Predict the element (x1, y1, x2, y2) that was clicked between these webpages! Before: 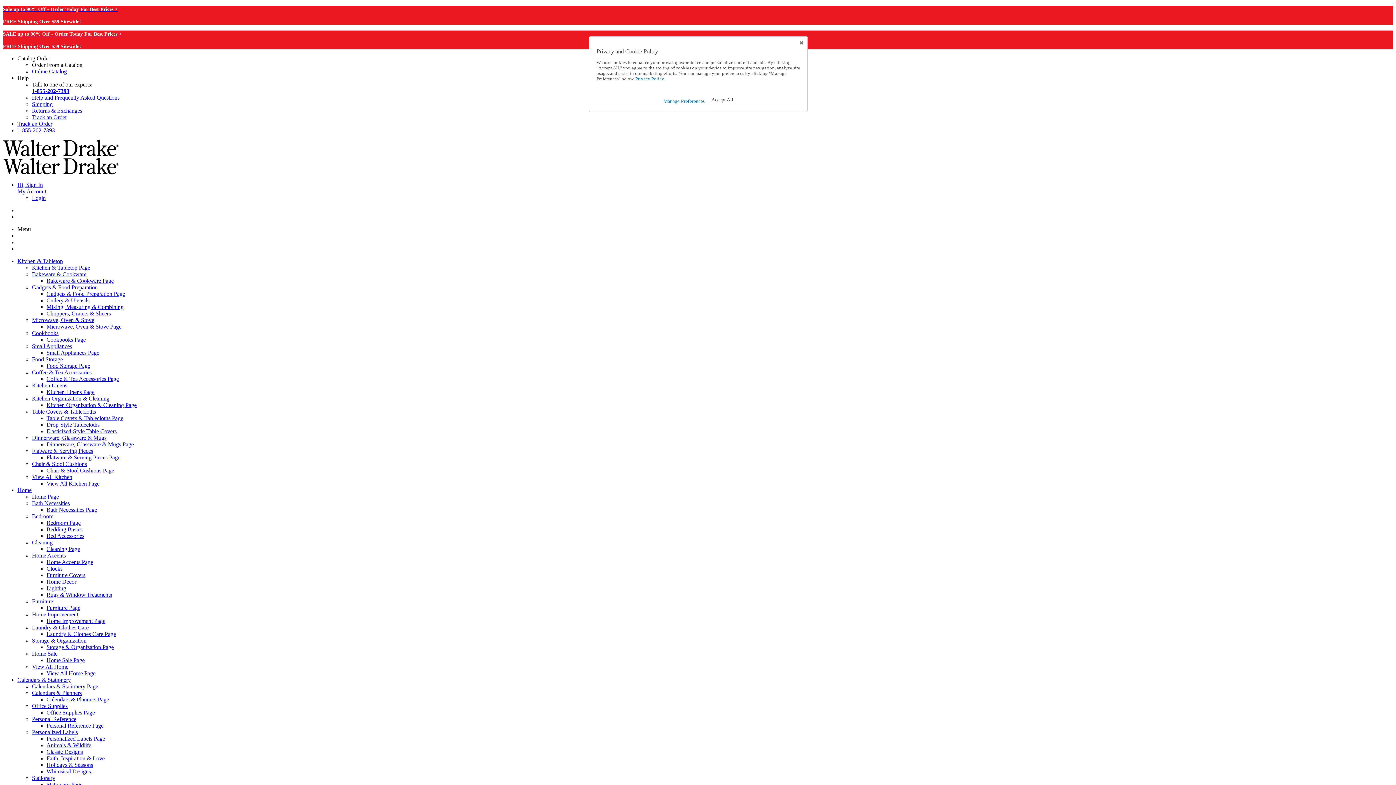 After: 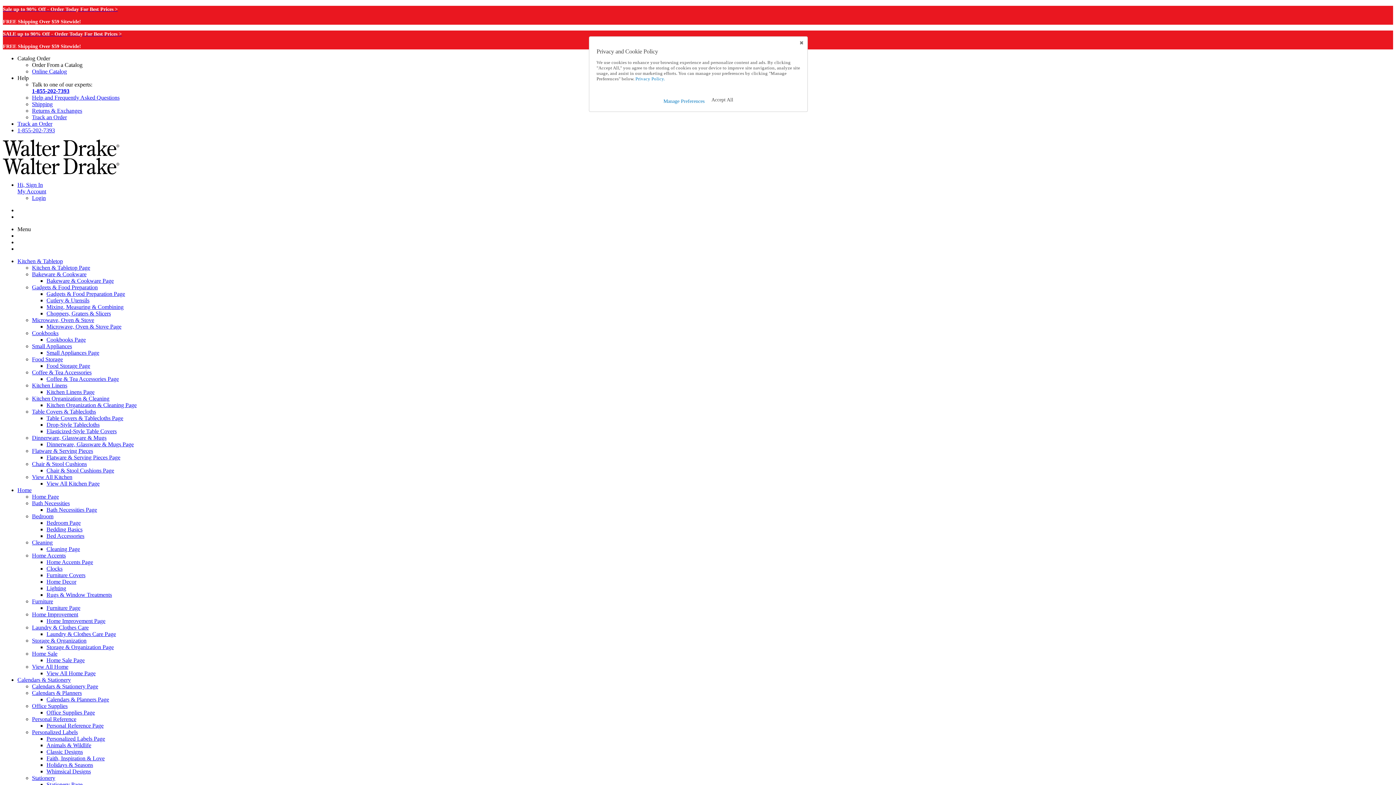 Action: label: Menu bbox: (17, 226, 1393, 232)